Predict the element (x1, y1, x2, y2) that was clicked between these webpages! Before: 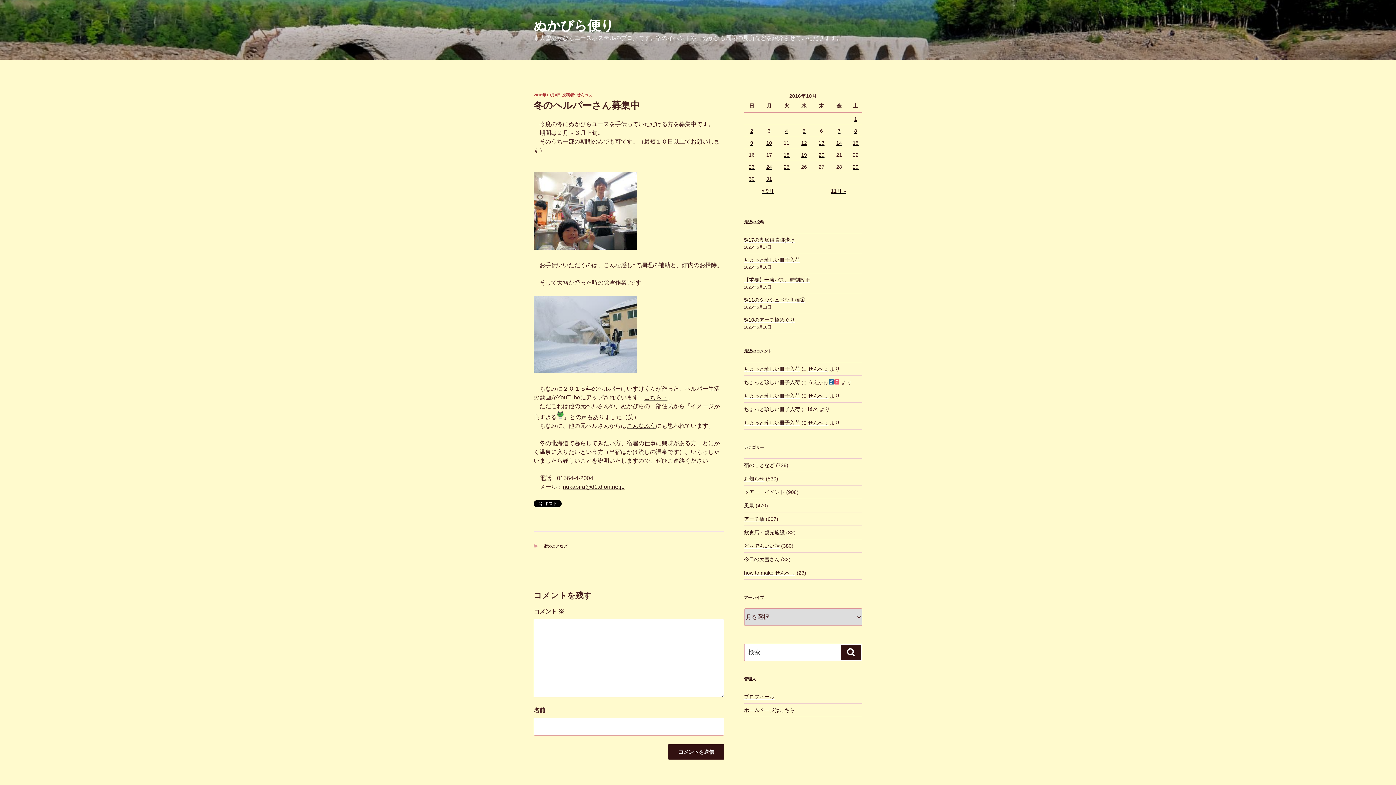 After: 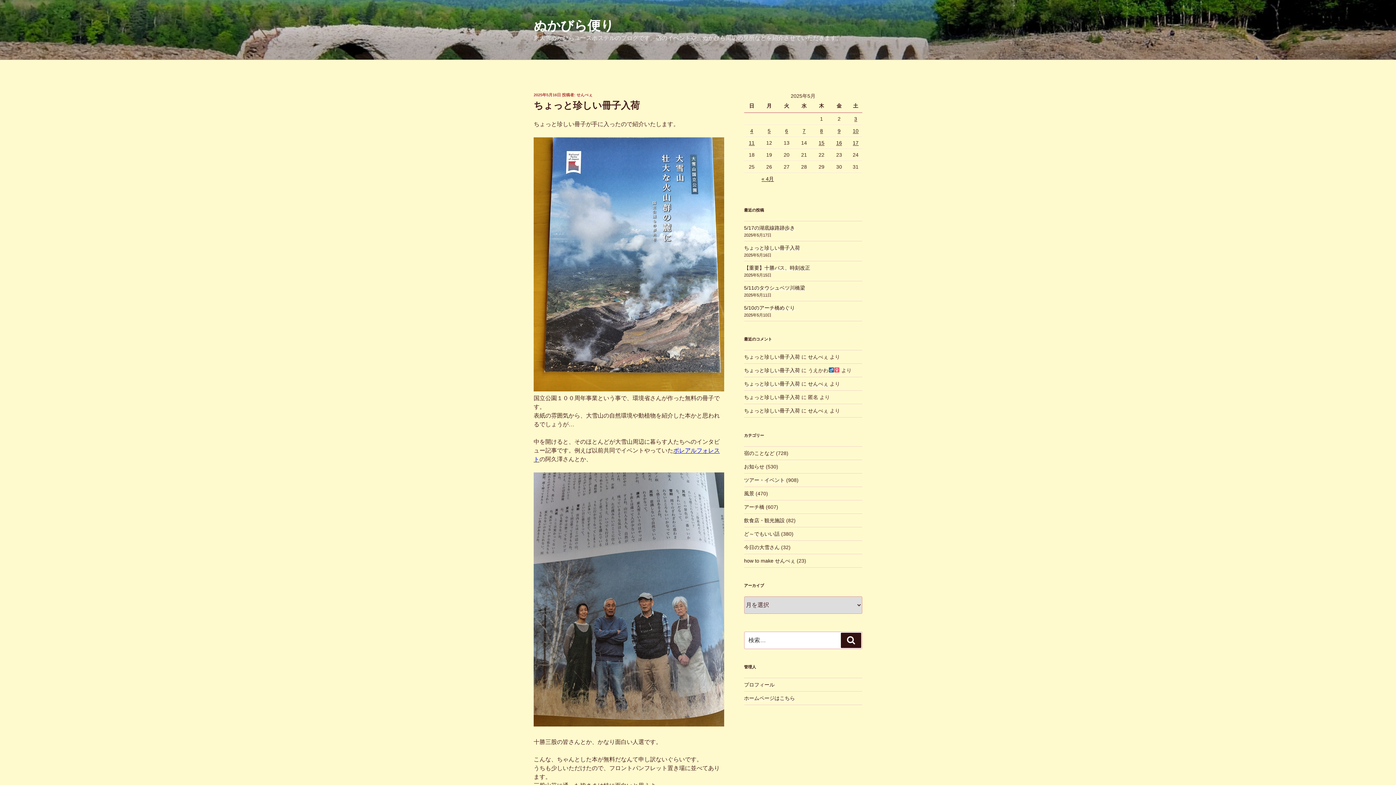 Action: bbox: (744, 257, 800, 262) label: ちょっと珍しい冊子入荷